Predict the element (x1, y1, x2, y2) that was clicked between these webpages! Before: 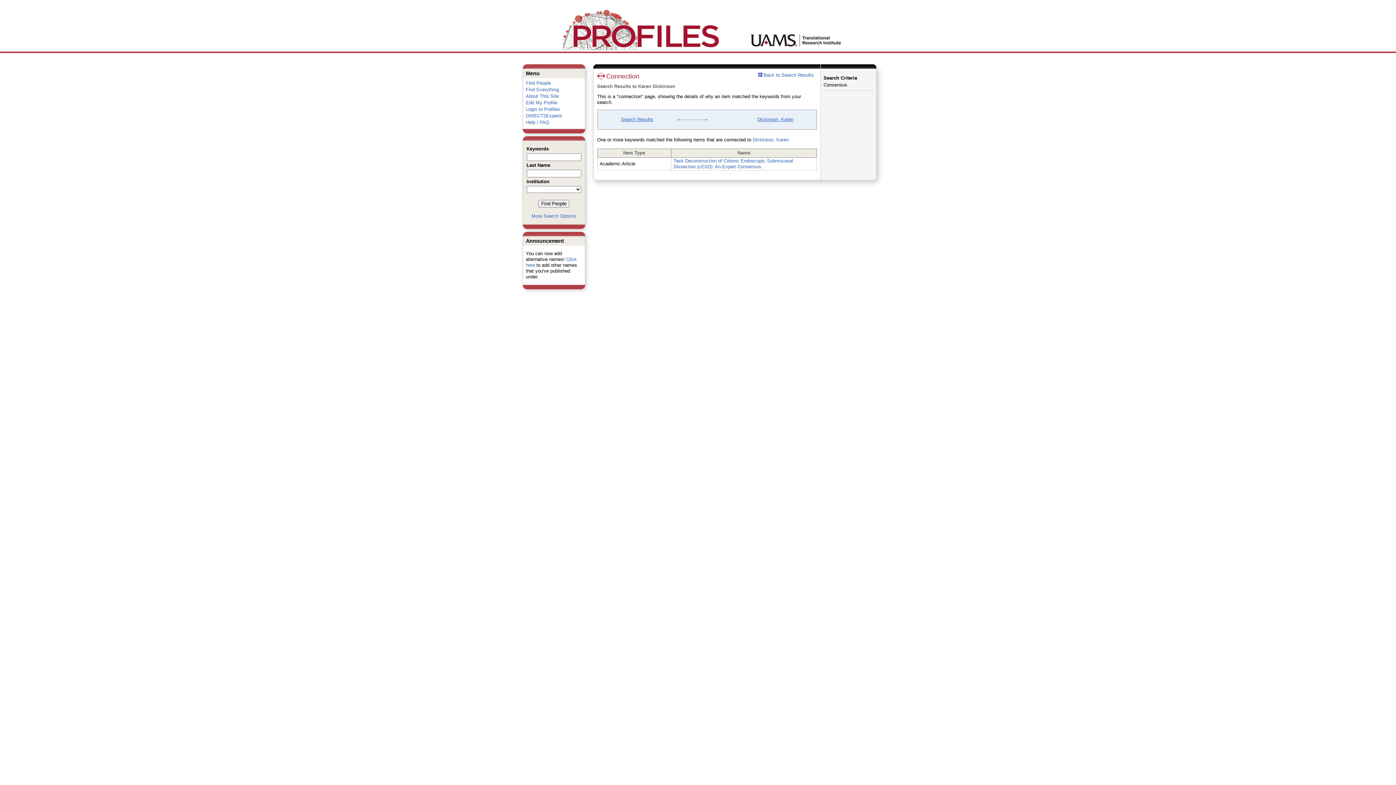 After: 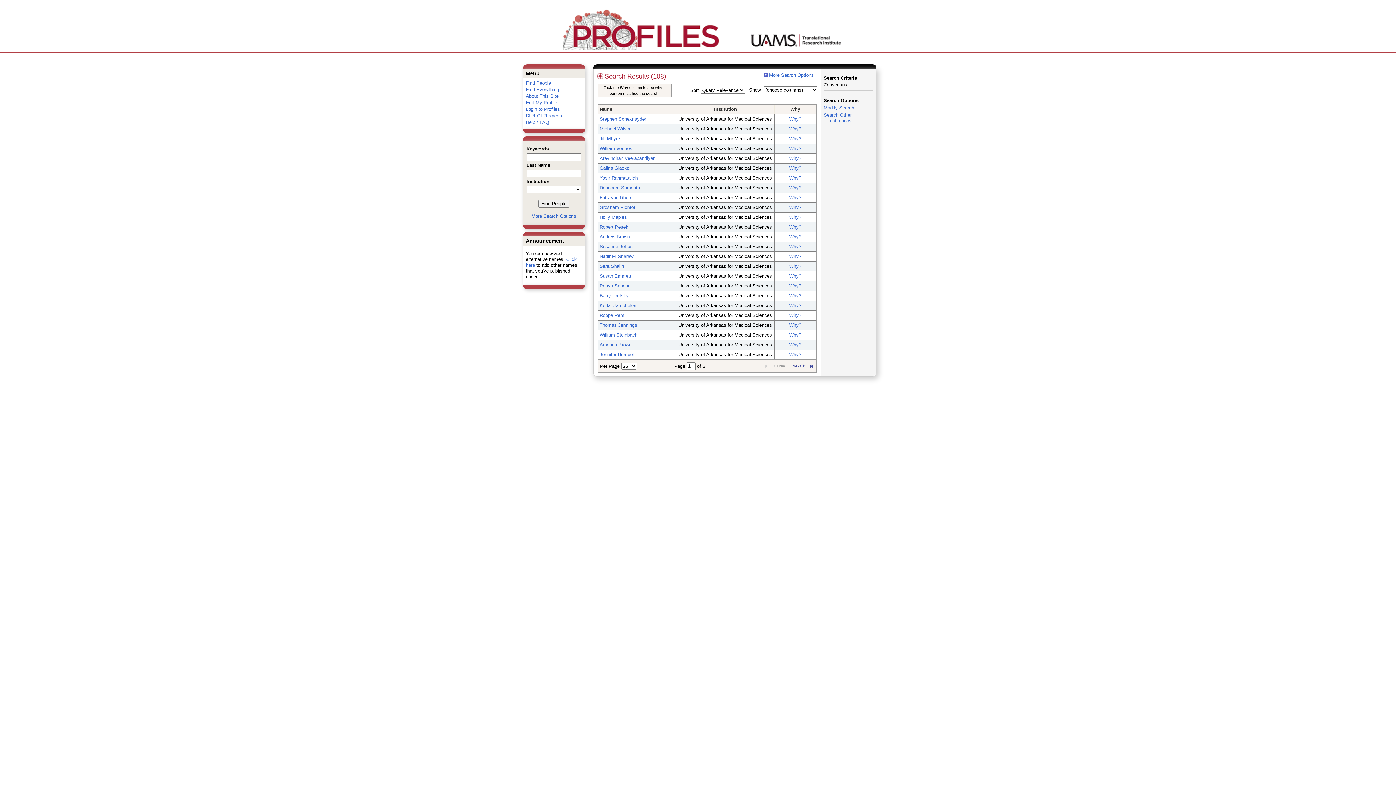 Action: label:  Back to Search Results bbox: (758, 72, 814, 77)